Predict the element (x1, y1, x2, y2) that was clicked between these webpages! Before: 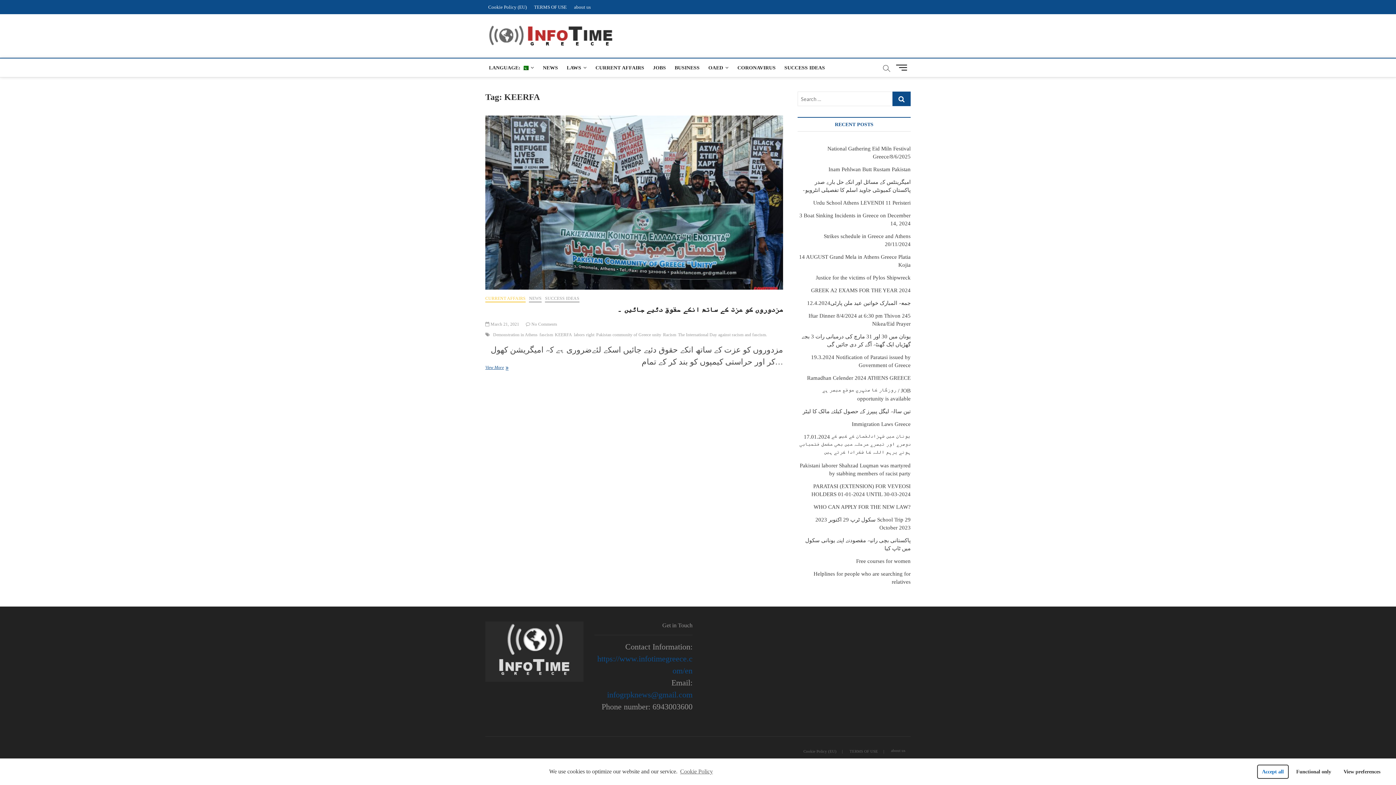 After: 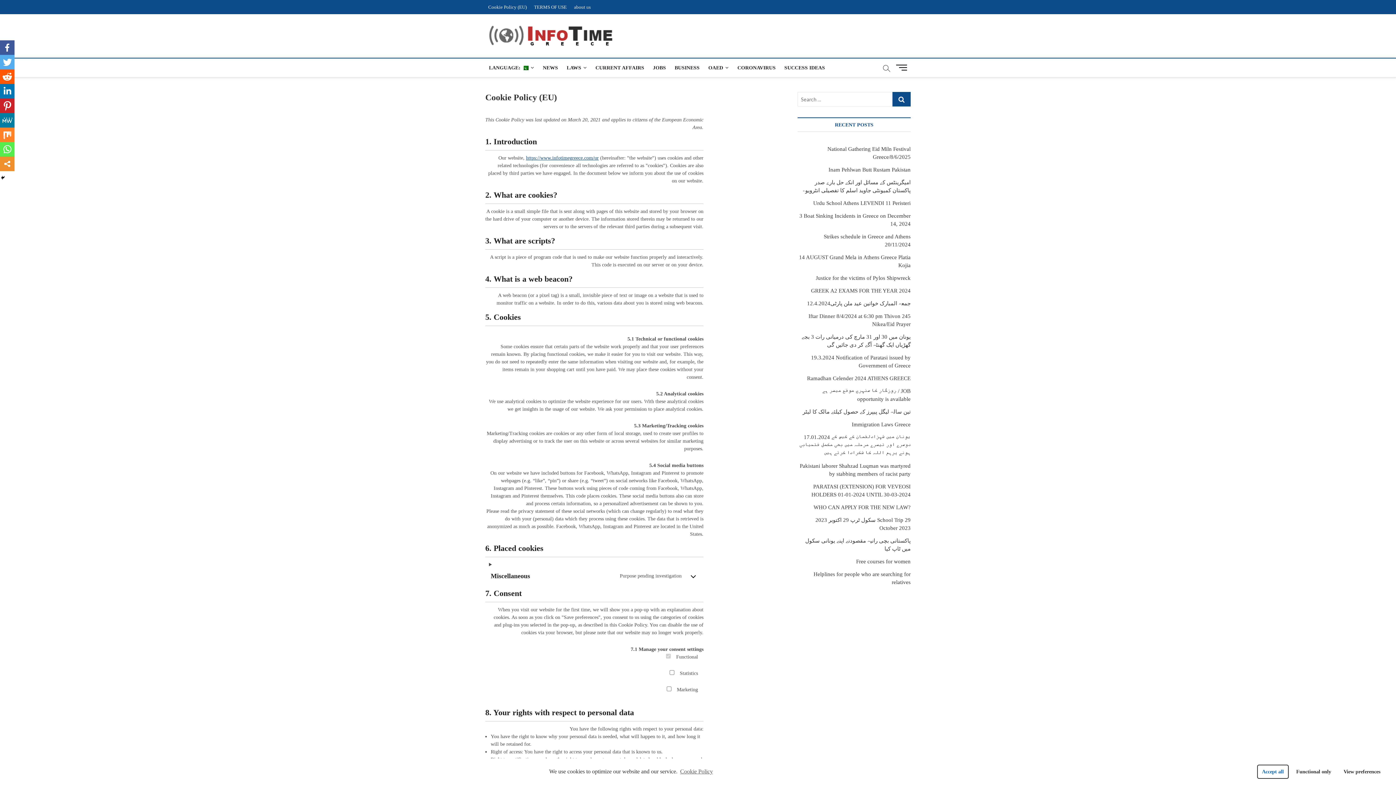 Action: label: Cookie Policy (EU) bbox: (485, 0, 529, 14)